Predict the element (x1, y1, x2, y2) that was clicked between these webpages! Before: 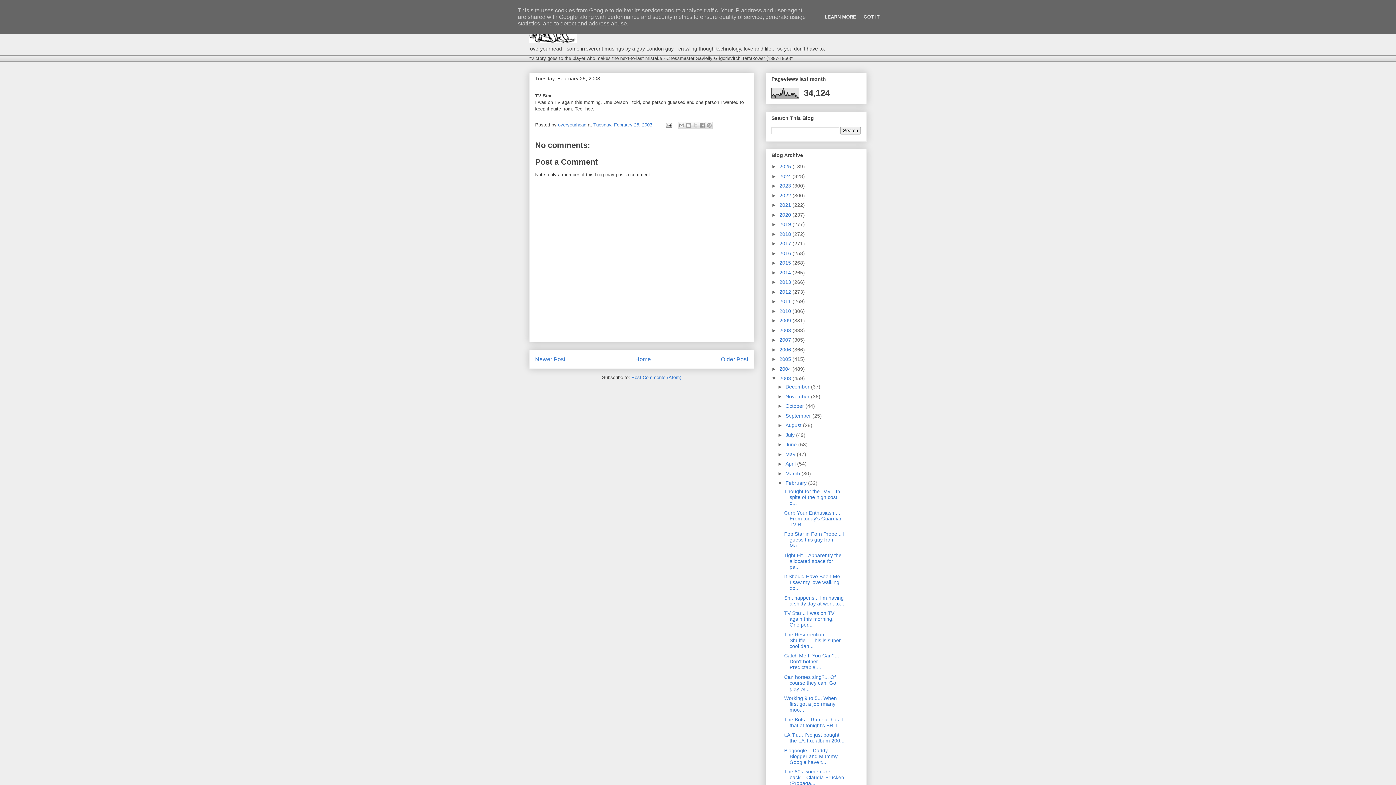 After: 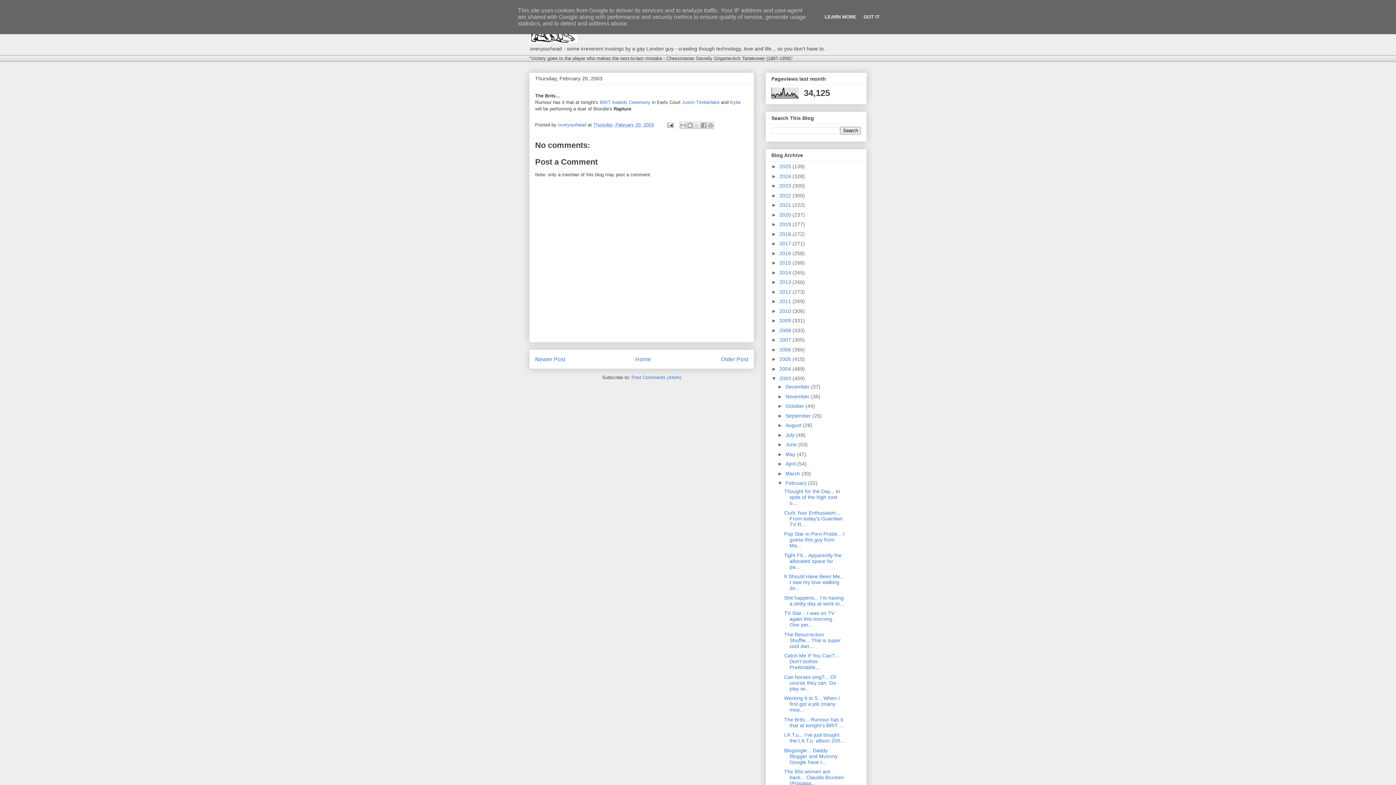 Action: label: The Brits... Rumour has it that at tonight's BRIT ... bbox: (784, 716, 843, 728)